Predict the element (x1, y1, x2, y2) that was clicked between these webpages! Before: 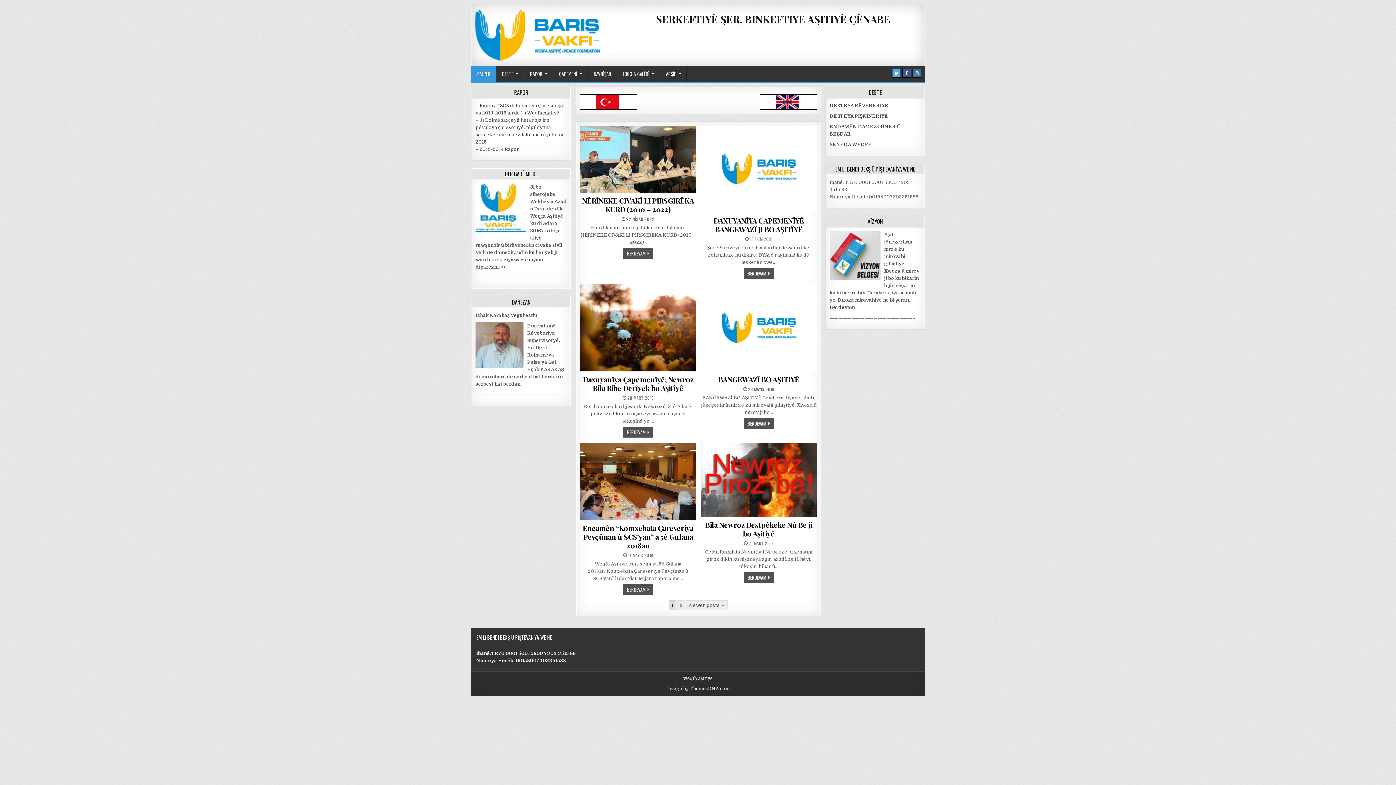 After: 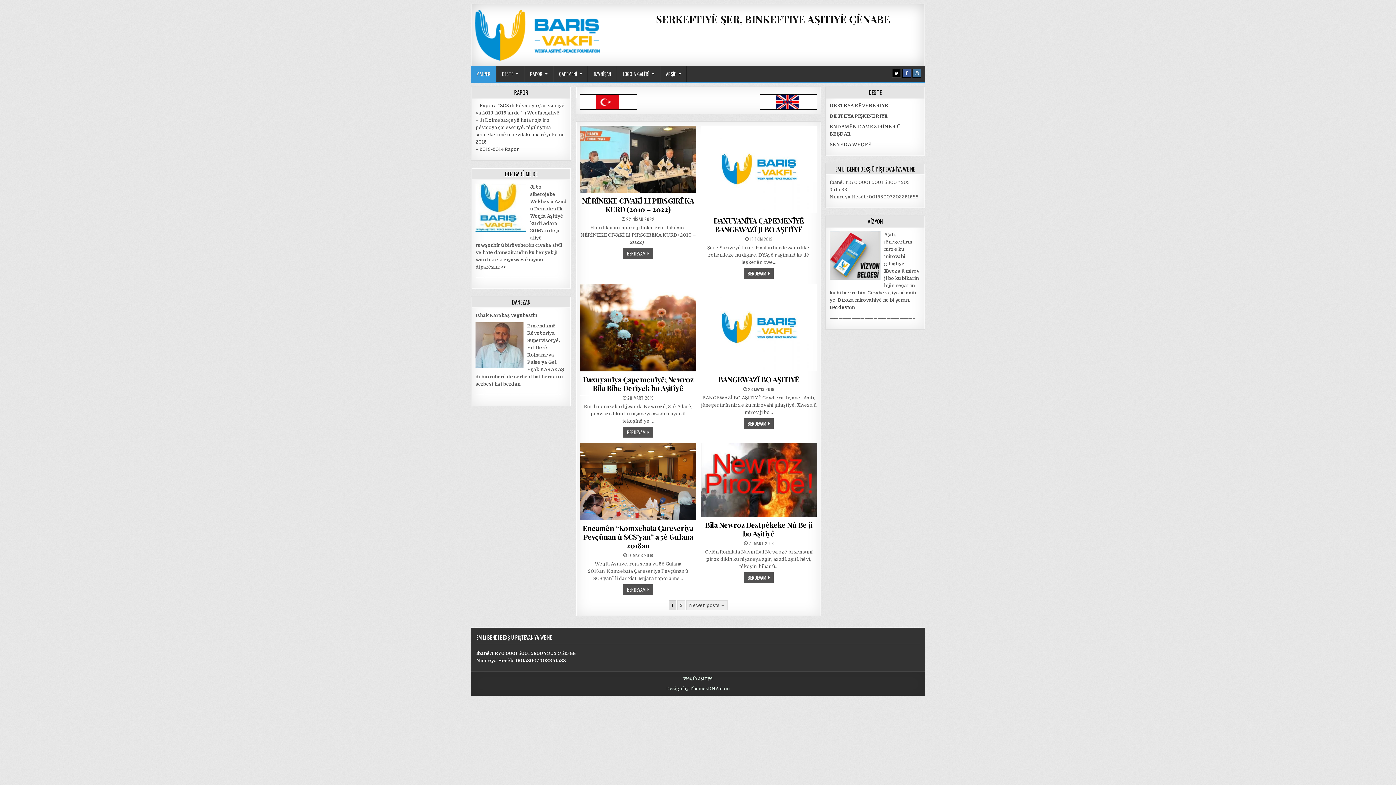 Action: bbox: (892, 69, 901, 77)